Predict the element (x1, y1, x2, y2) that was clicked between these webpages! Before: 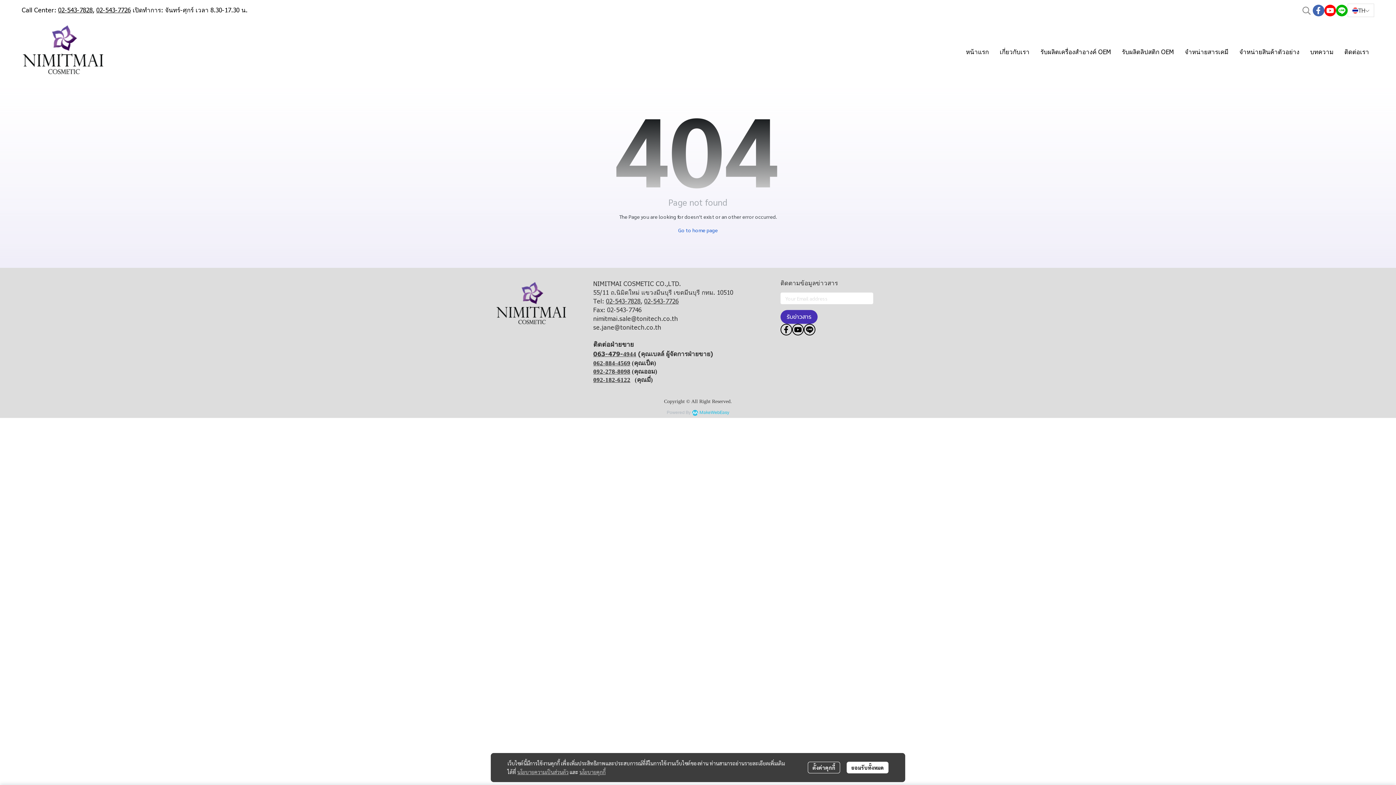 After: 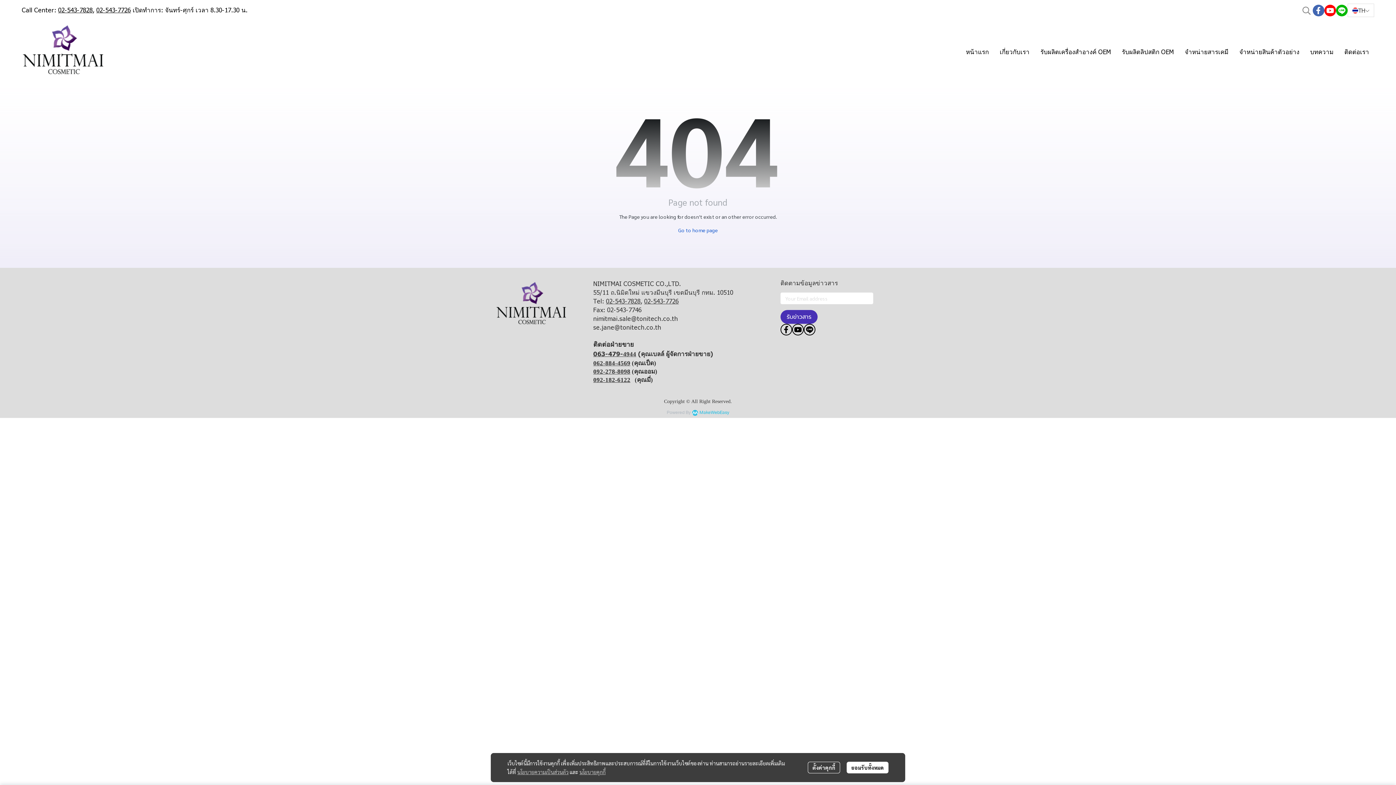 Action: bbox: (780, 324, 792, 335)